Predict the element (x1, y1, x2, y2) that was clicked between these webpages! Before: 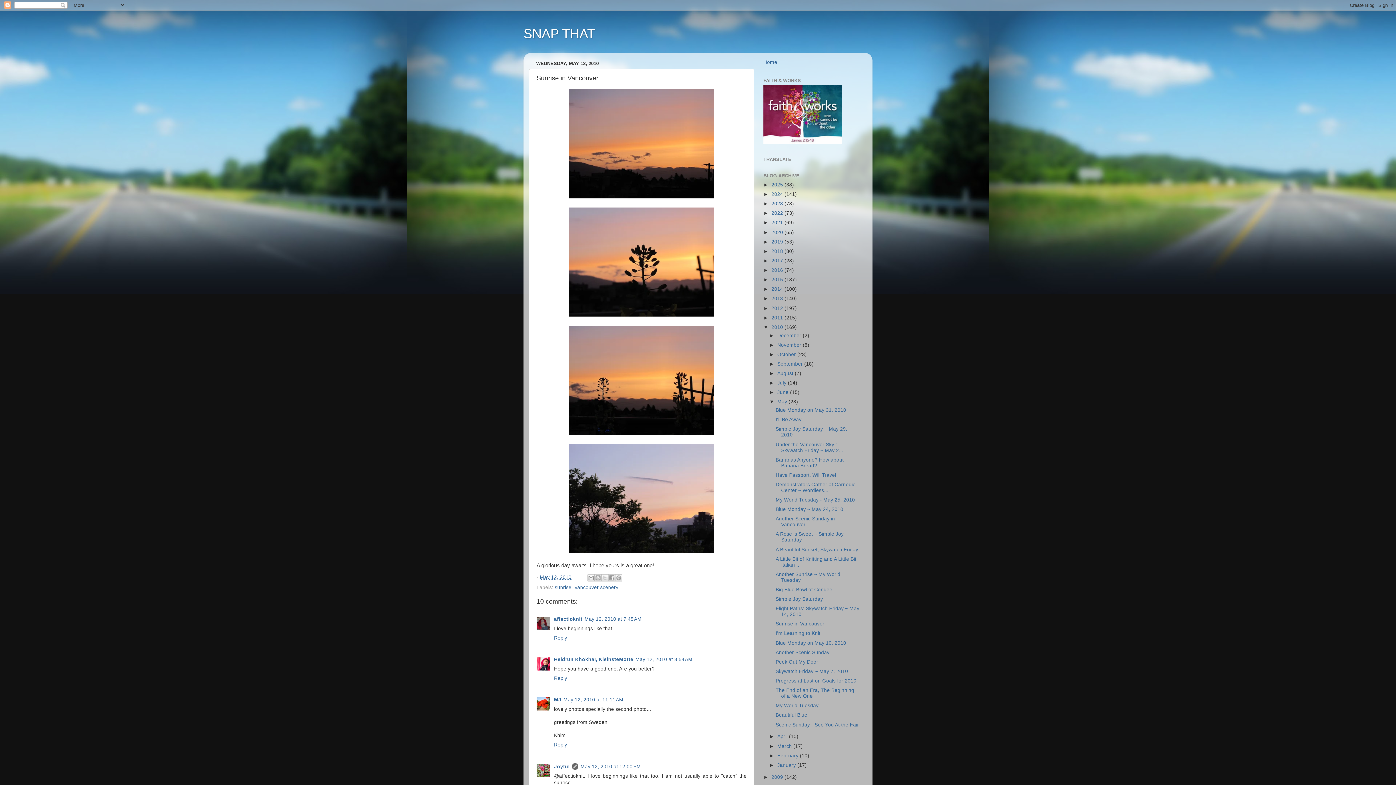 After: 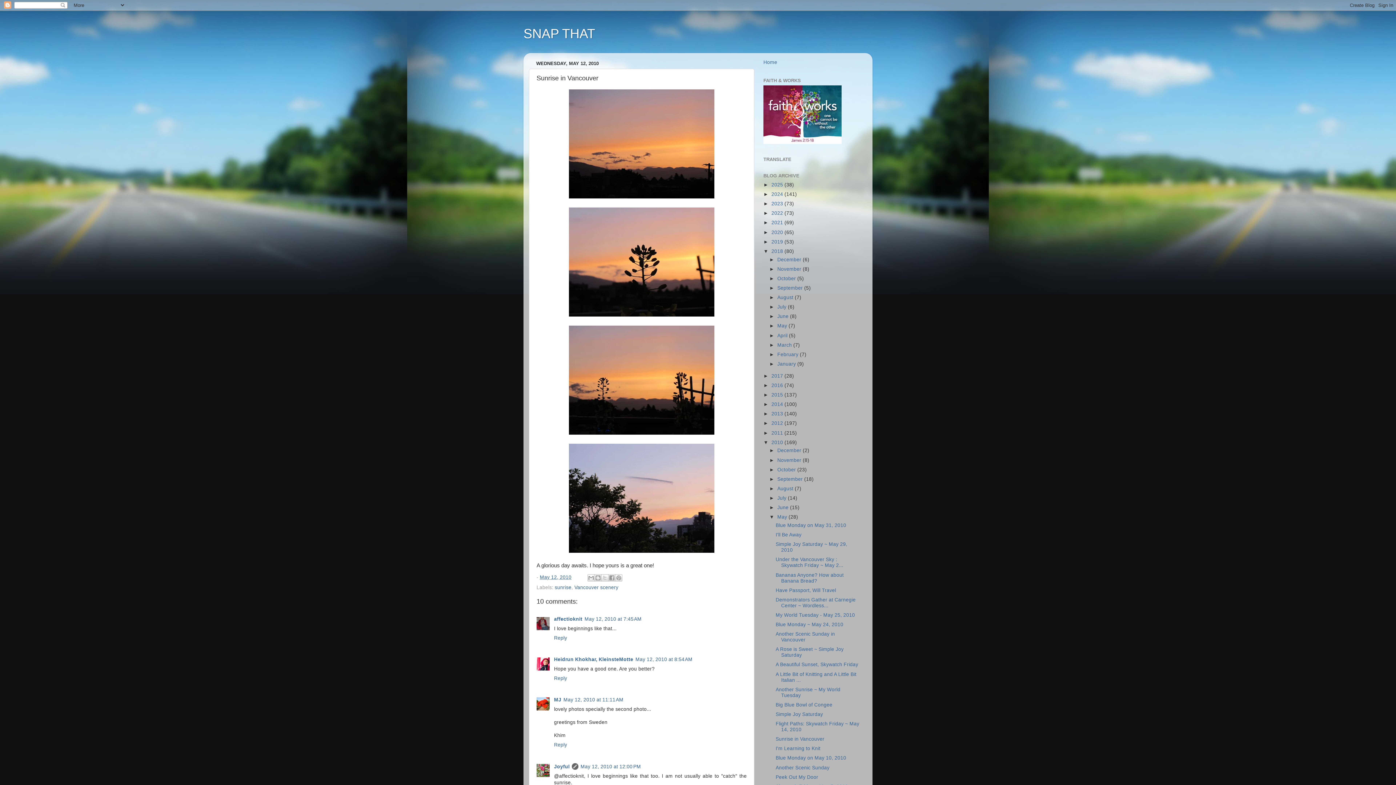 Action: label: ►   bbox: (763, 248, 771, 254)